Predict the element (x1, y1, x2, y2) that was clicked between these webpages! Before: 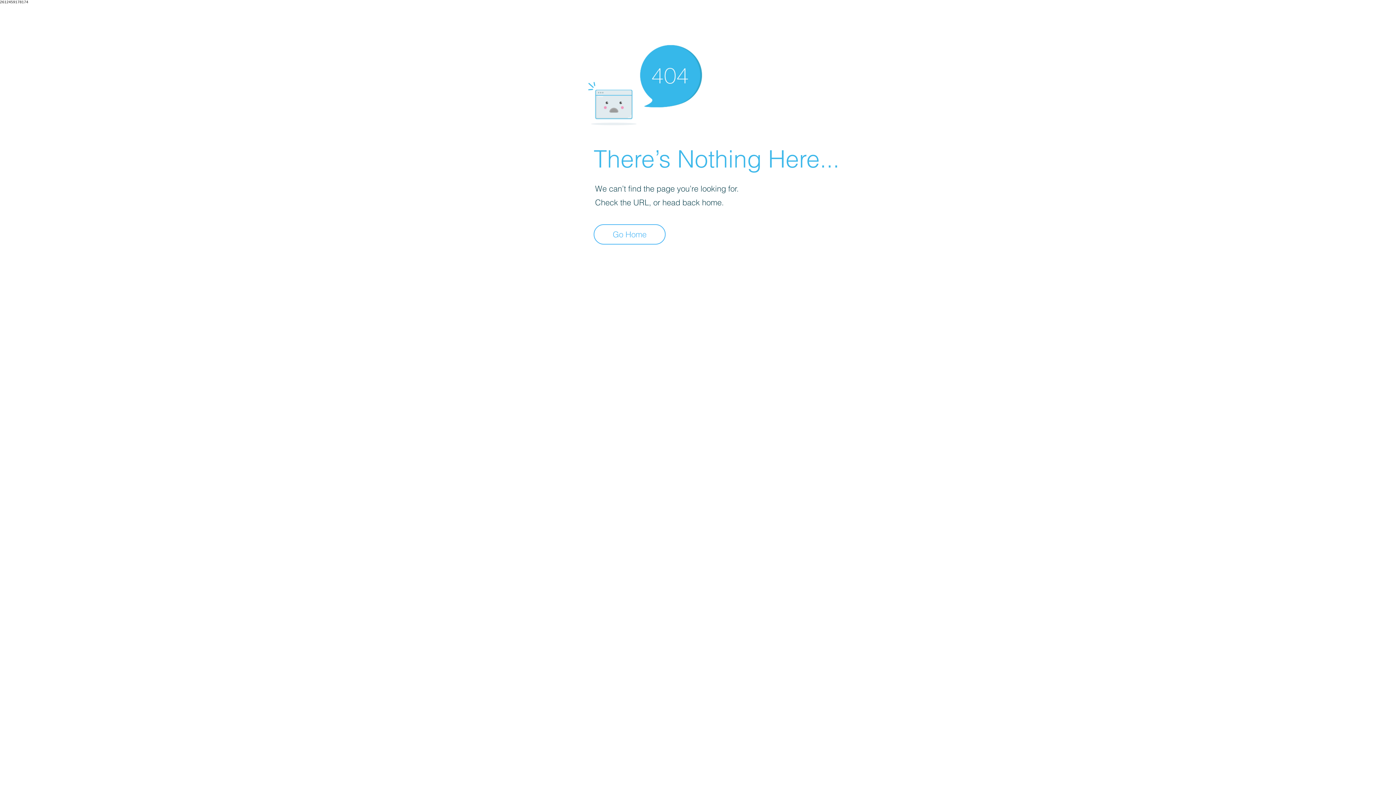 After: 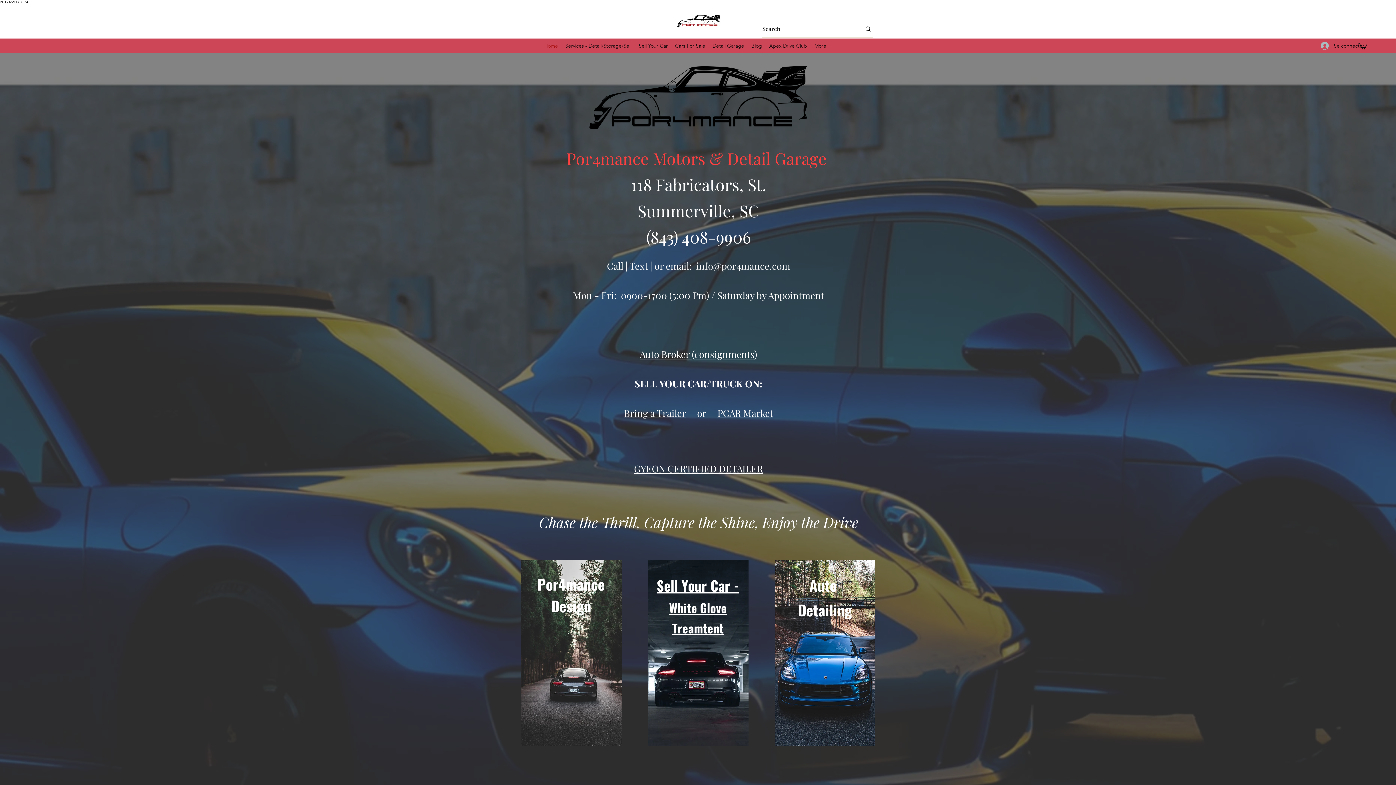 Action: bbox: (593, 224, 665, 244) label: Go Home